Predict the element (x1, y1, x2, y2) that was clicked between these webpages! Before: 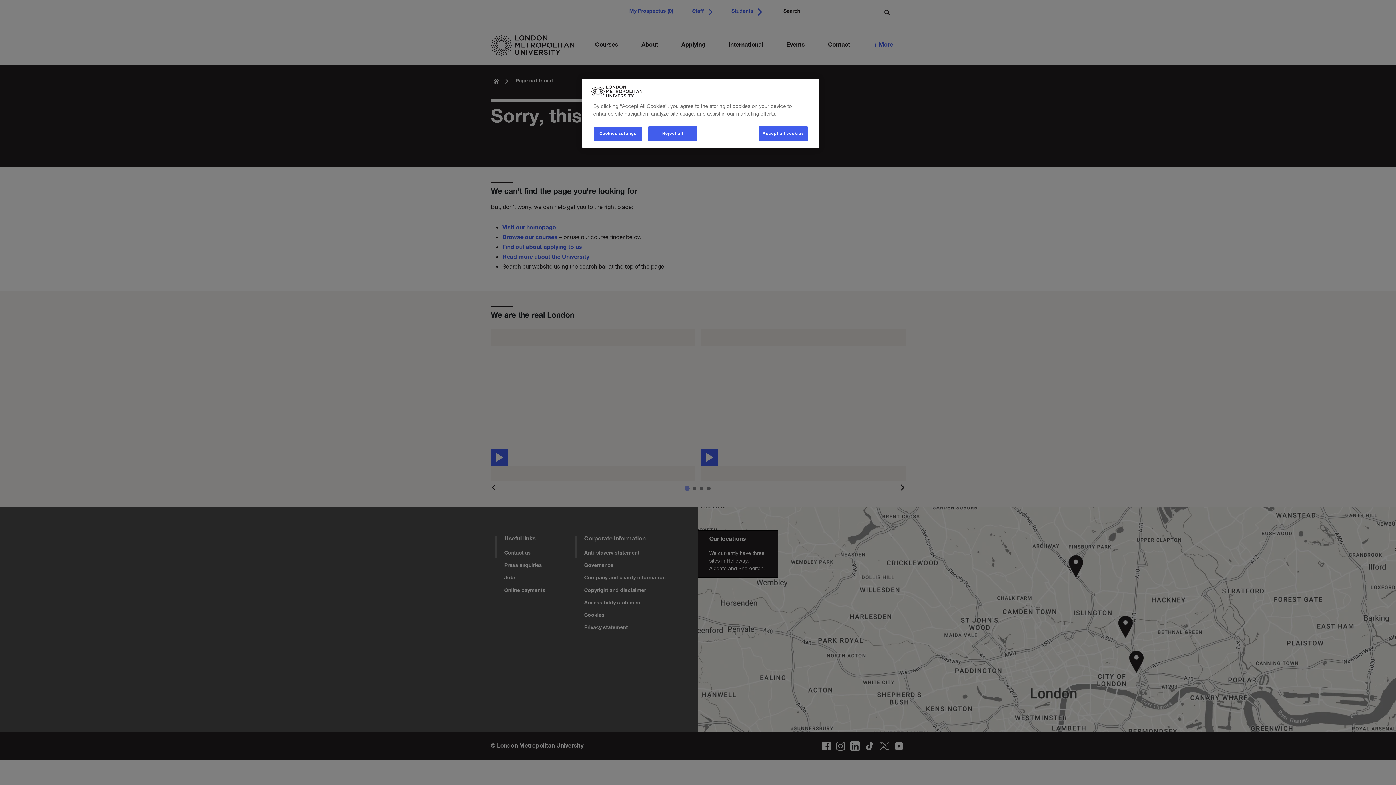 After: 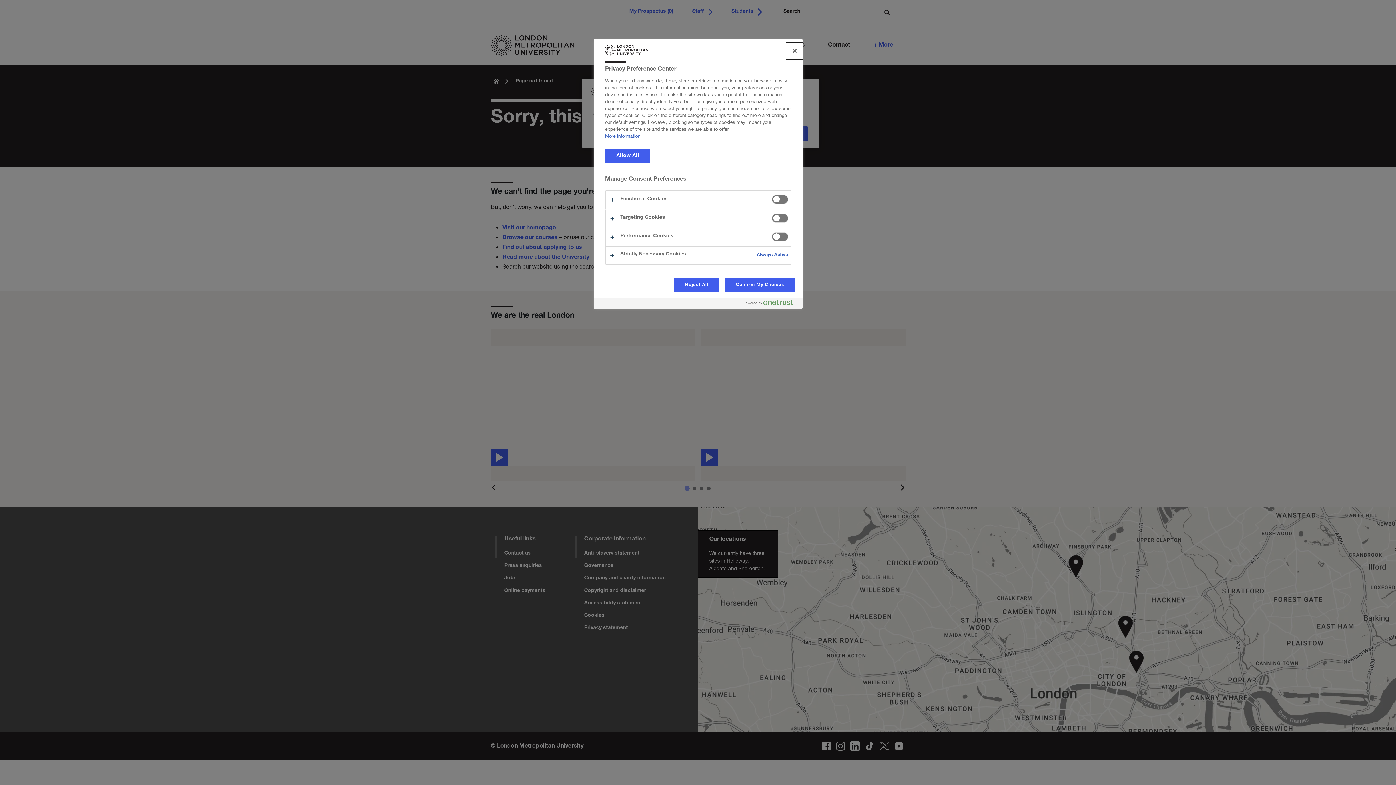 Action: label: Cookies settings bbox: (593, 126, 642, 141)